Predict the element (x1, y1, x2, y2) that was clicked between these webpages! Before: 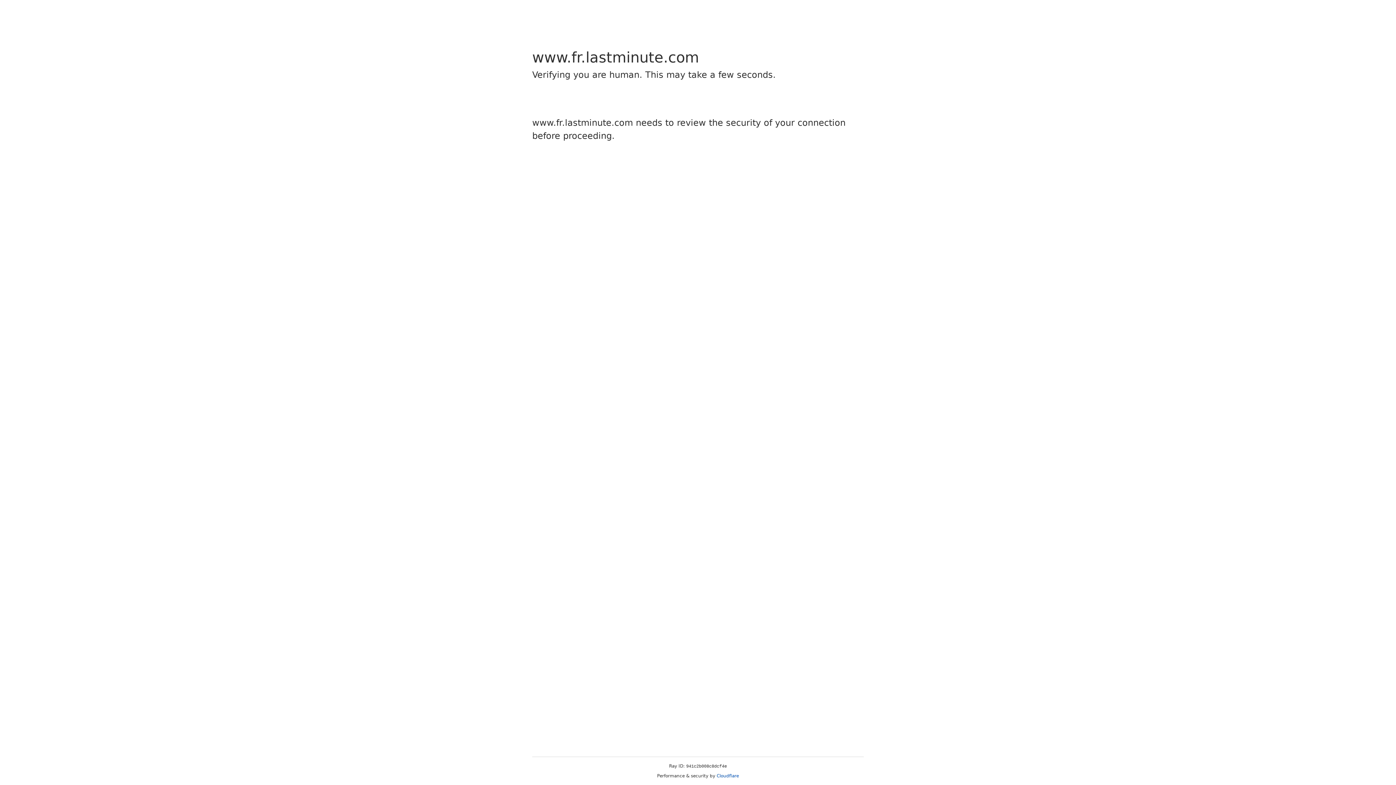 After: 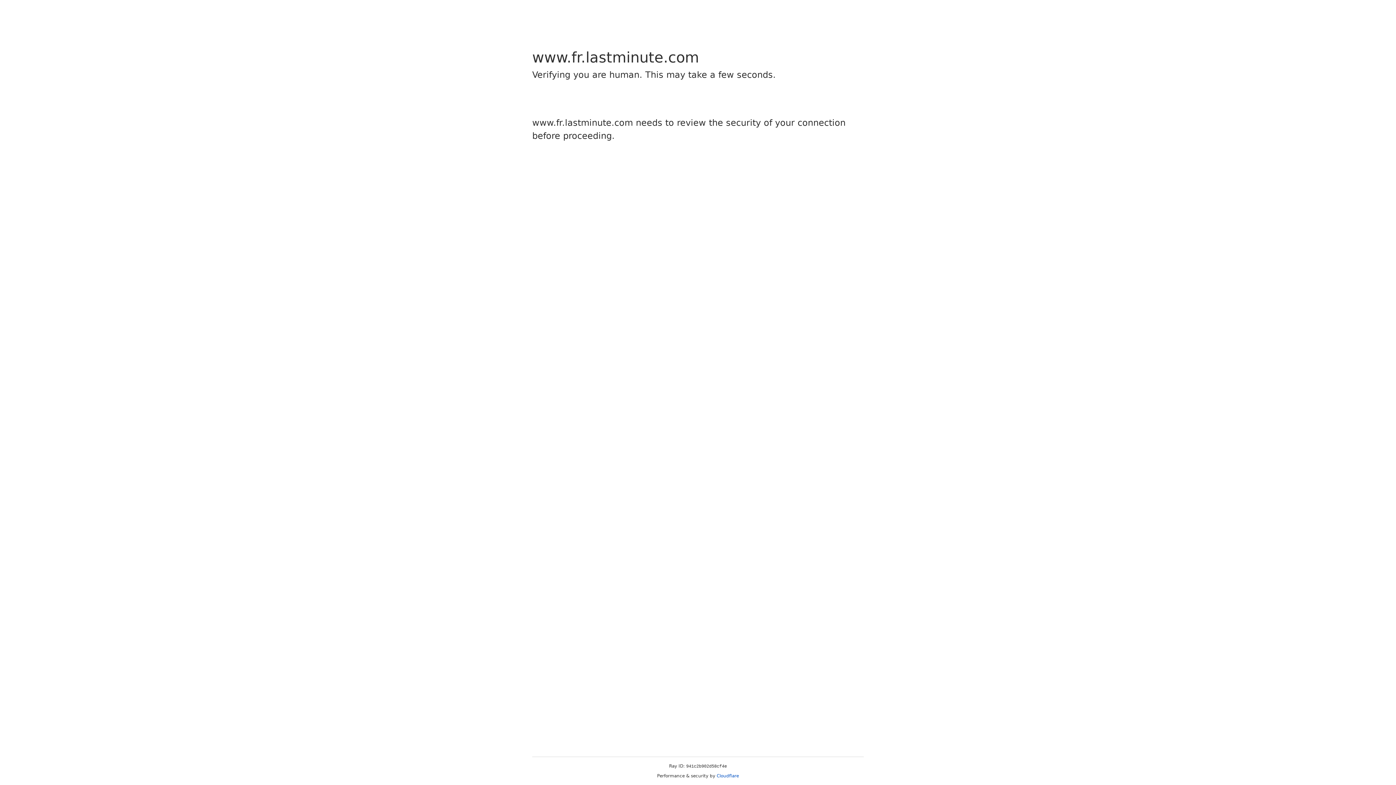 Action: label: Cloudflare bbox: (716, 773, 739, 778)